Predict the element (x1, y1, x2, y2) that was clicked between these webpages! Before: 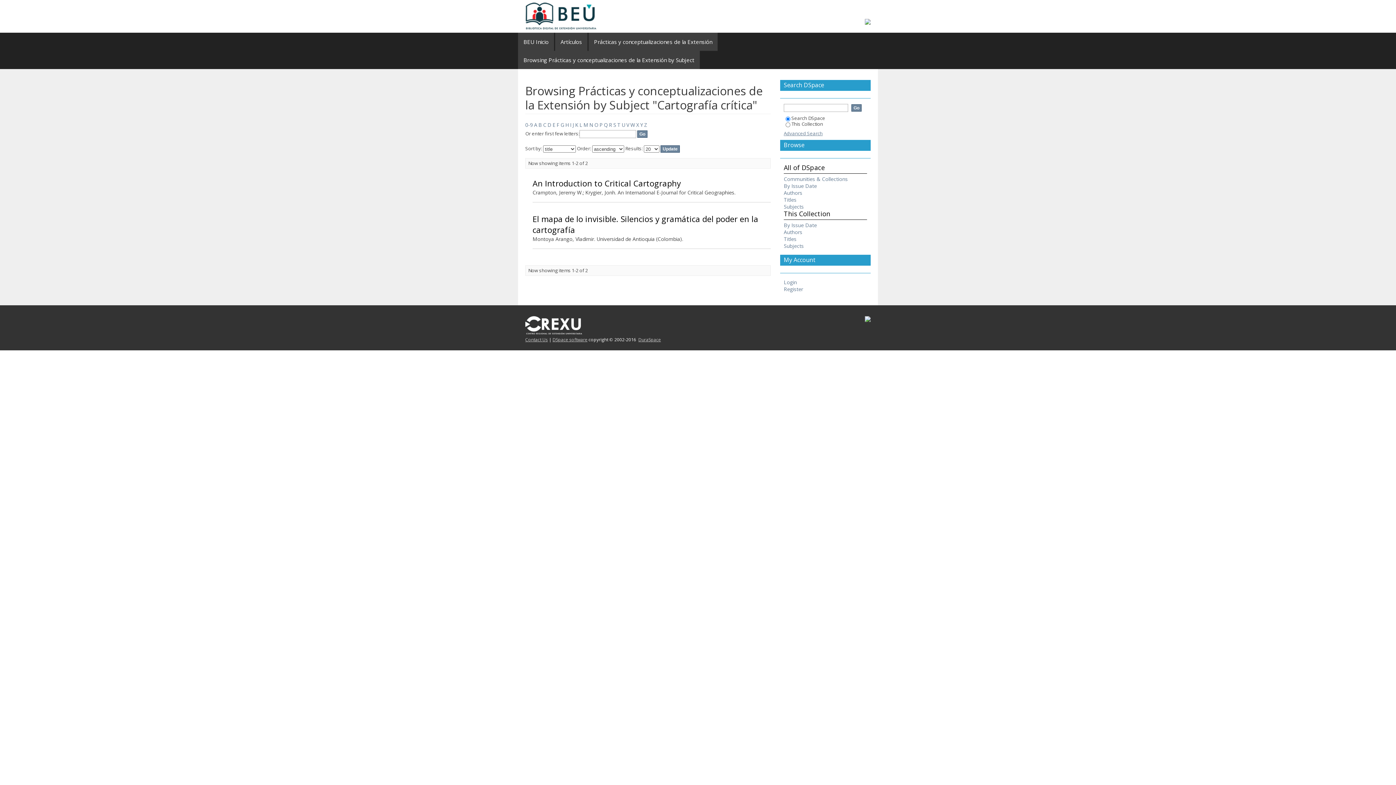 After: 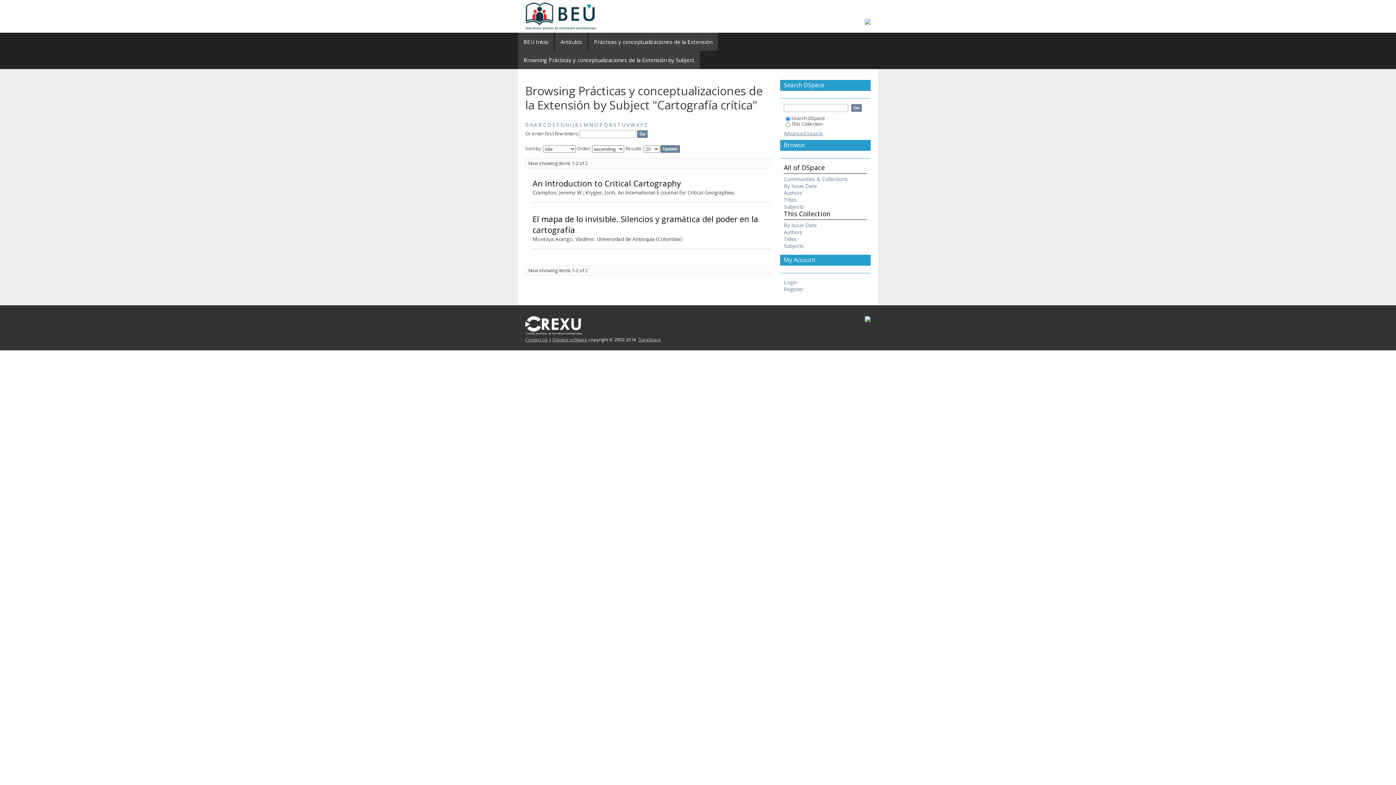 Action: label: DuraSpace bbox: (638, 336, 661, 342)